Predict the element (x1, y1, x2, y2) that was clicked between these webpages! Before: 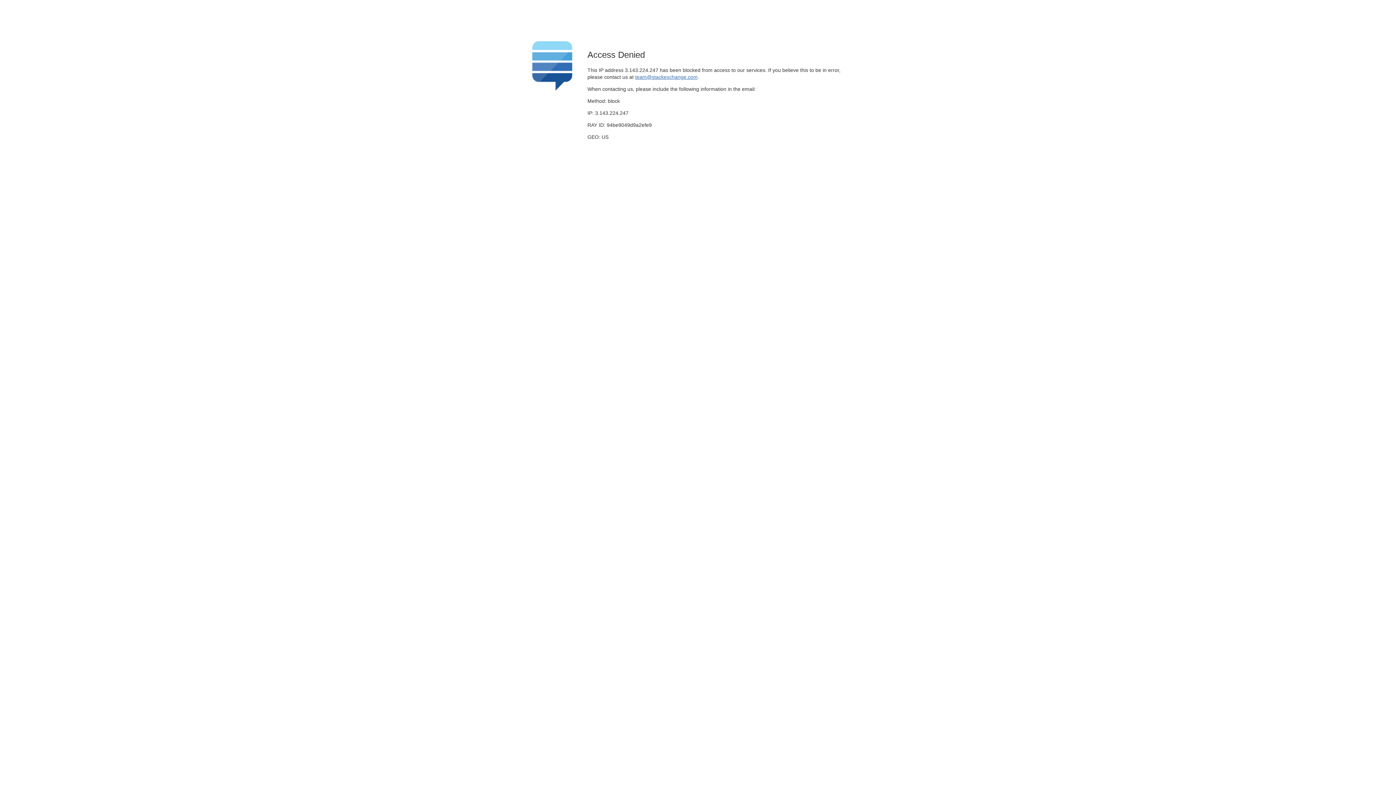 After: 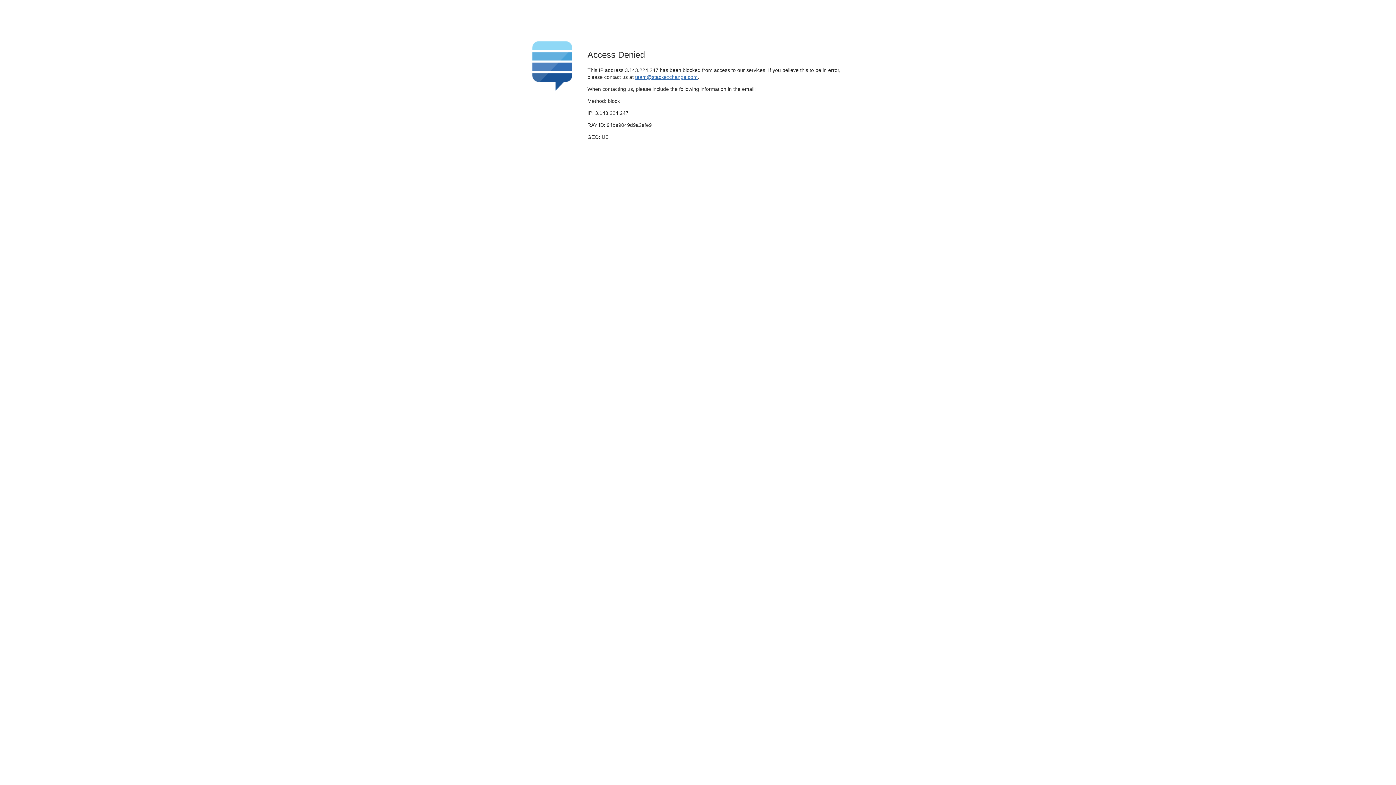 Action: bbox: (635, 74, 697, 79) label: team@stackexchange.com